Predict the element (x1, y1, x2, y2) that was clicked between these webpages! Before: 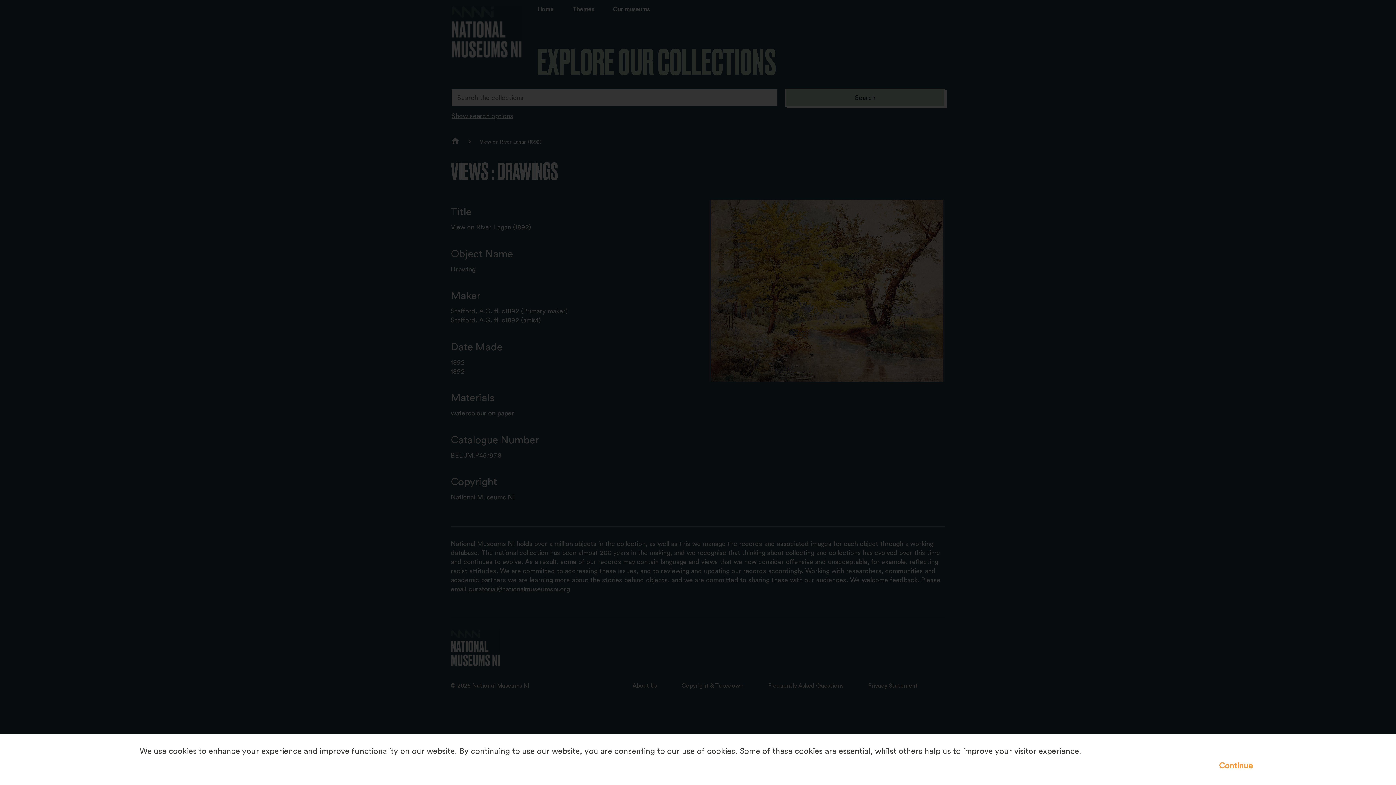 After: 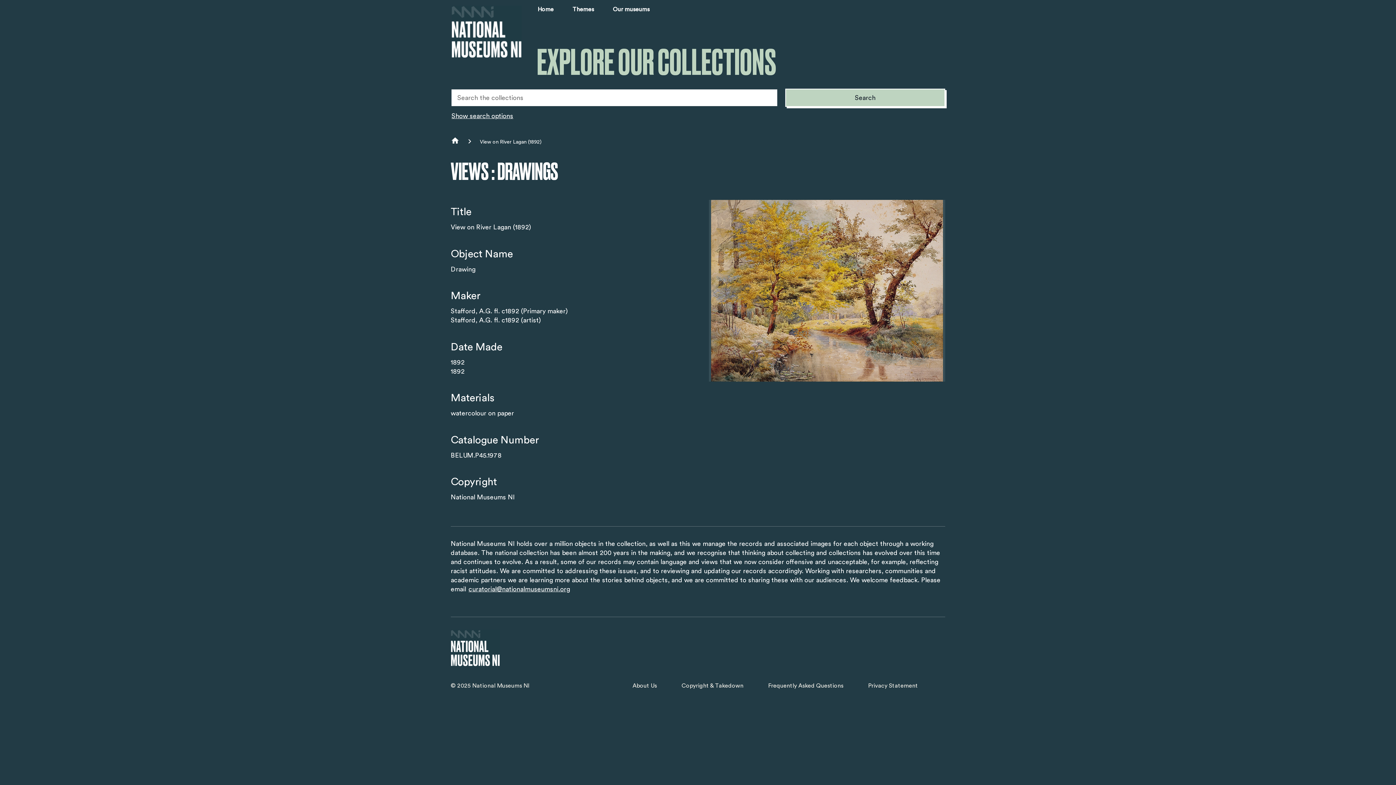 Action: bbox: (1215, 757, 1256, 774) label: Continue